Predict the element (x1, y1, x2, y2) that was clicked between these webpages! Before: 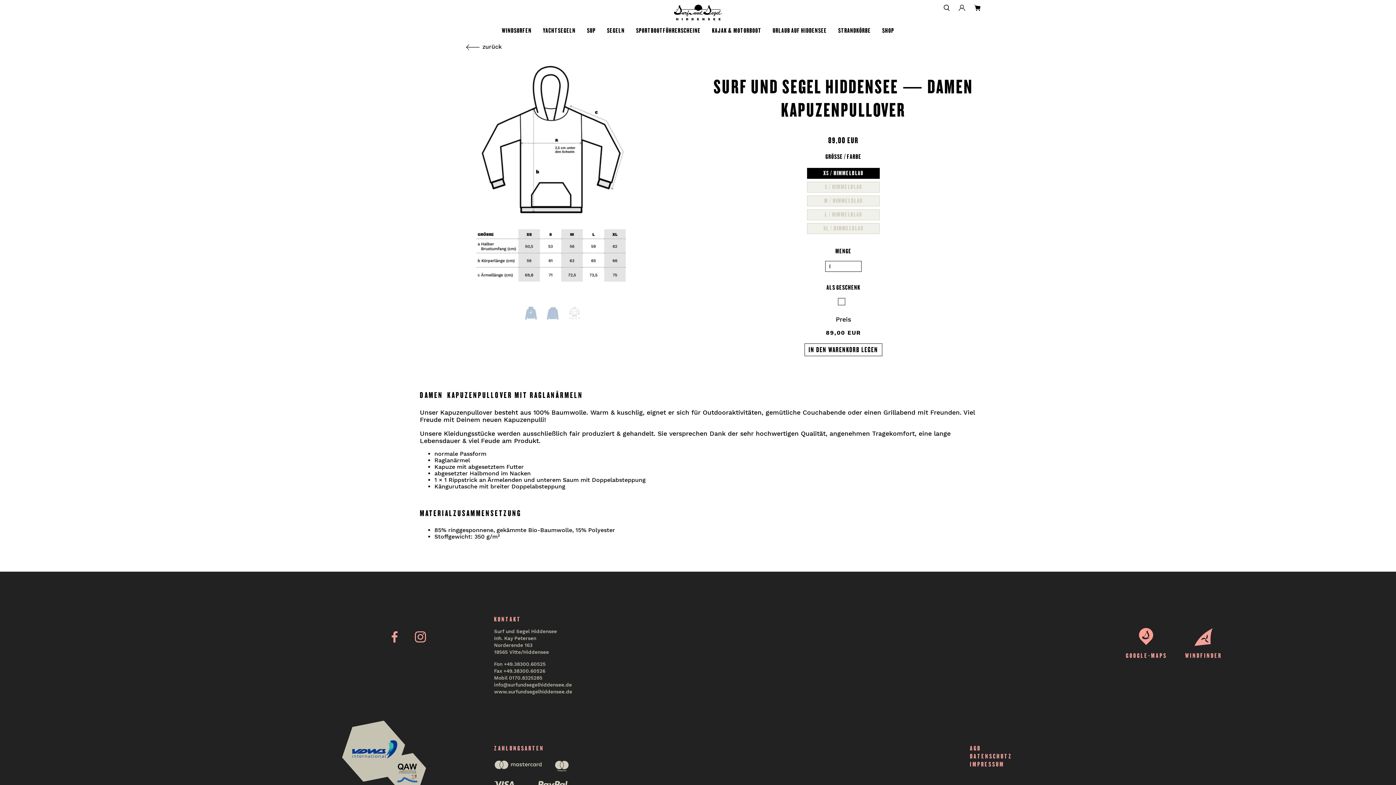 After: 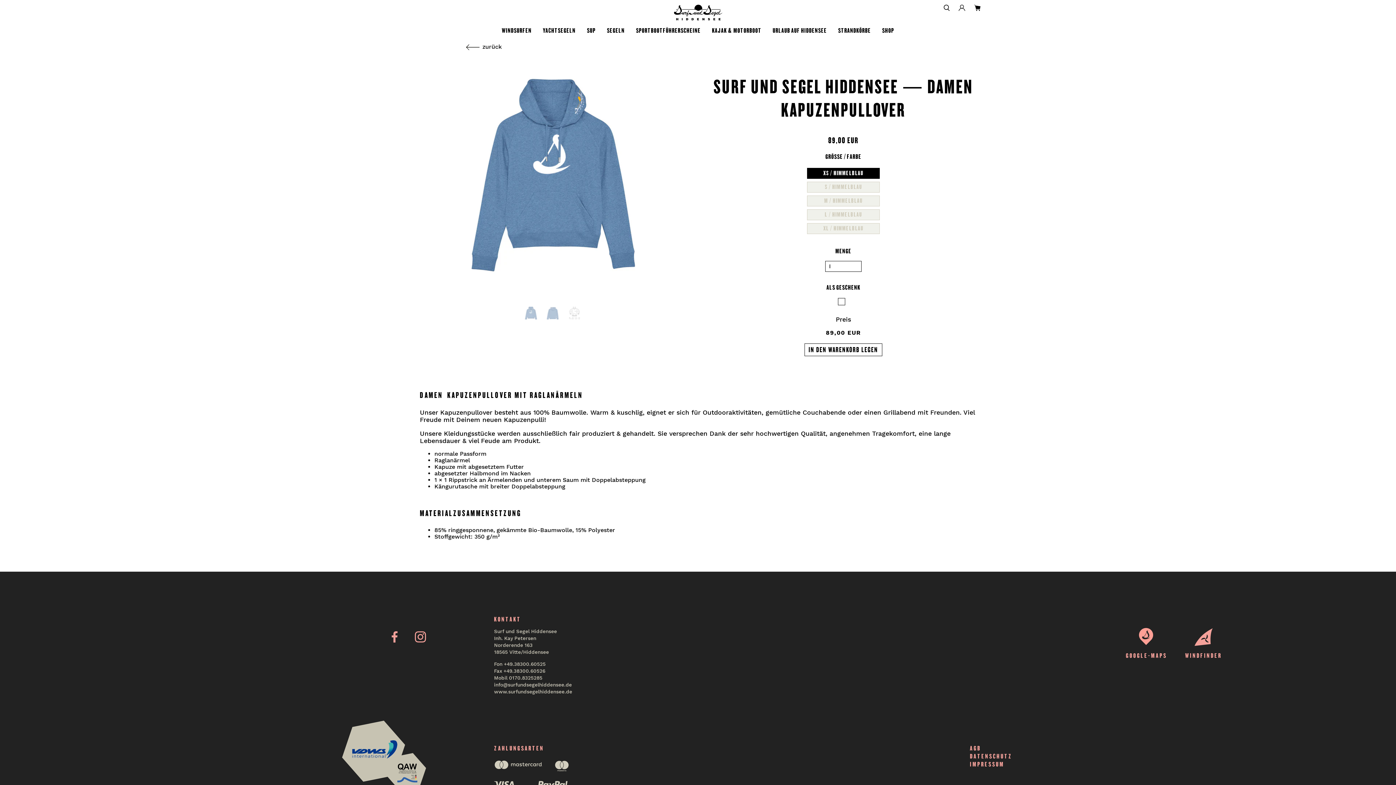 Action: label: Translation missing: de.layout.footer.associations.qaw bbox: (397, 763, 417, 783)